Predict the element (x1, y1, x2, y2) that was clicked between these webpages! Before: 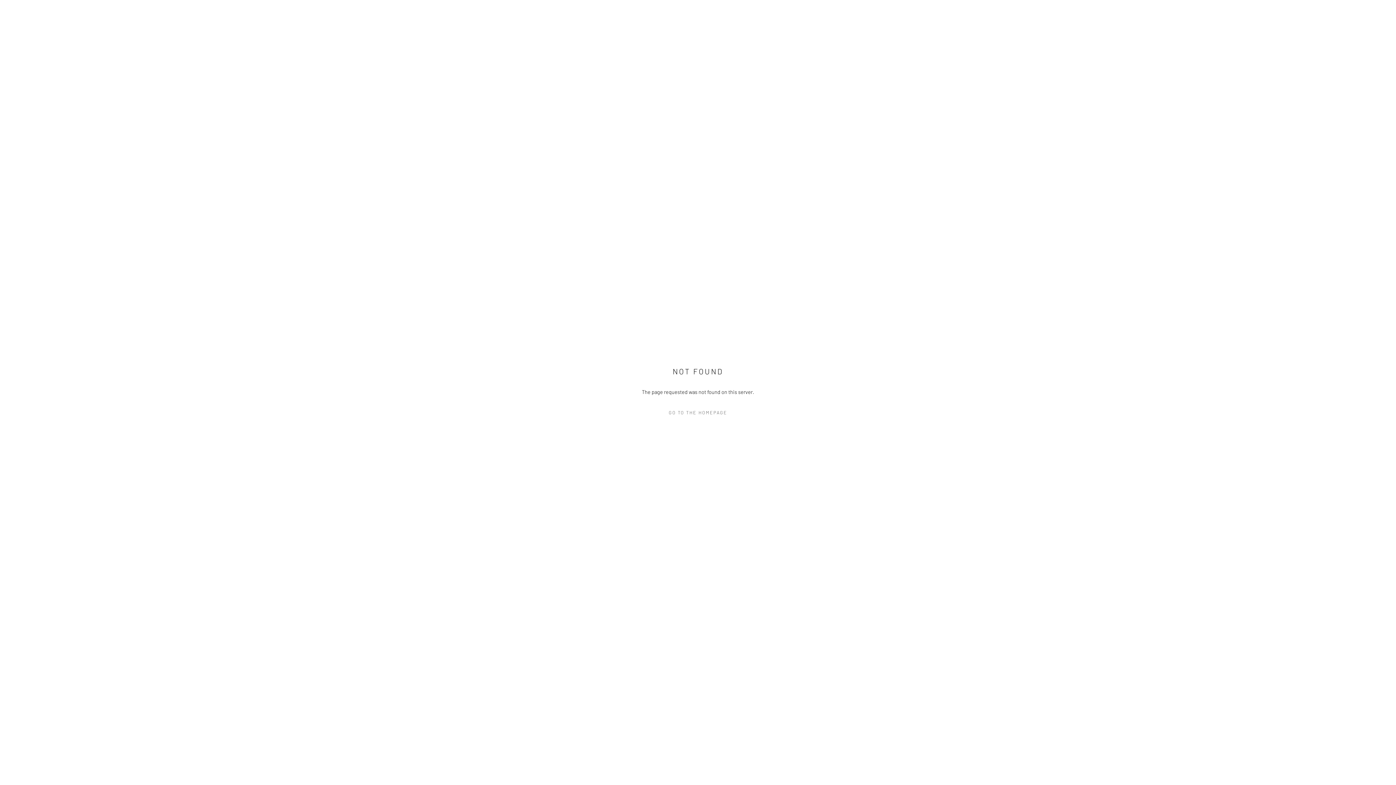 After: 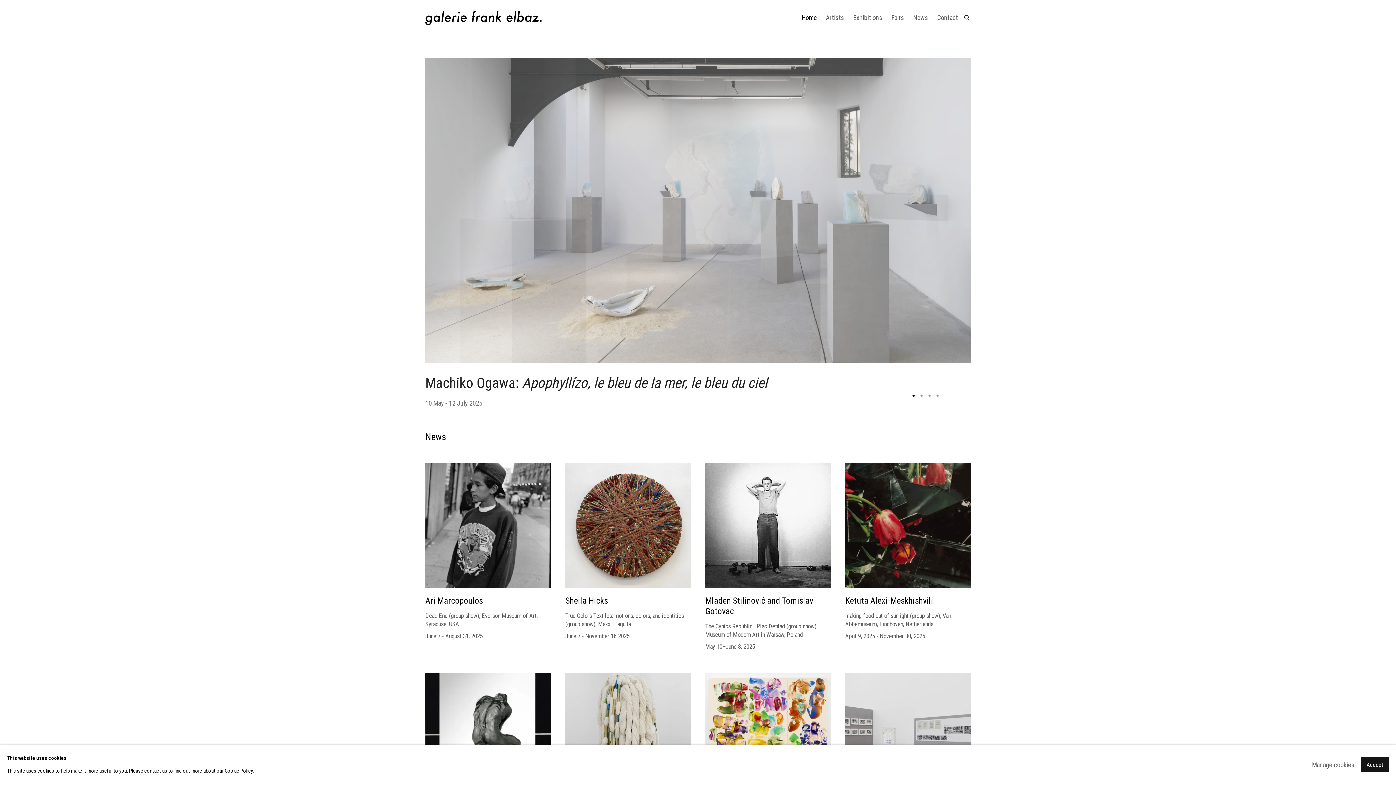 Action: label: GO TO THE HOMEPAGE bbox: (632, 407, 763, 418)